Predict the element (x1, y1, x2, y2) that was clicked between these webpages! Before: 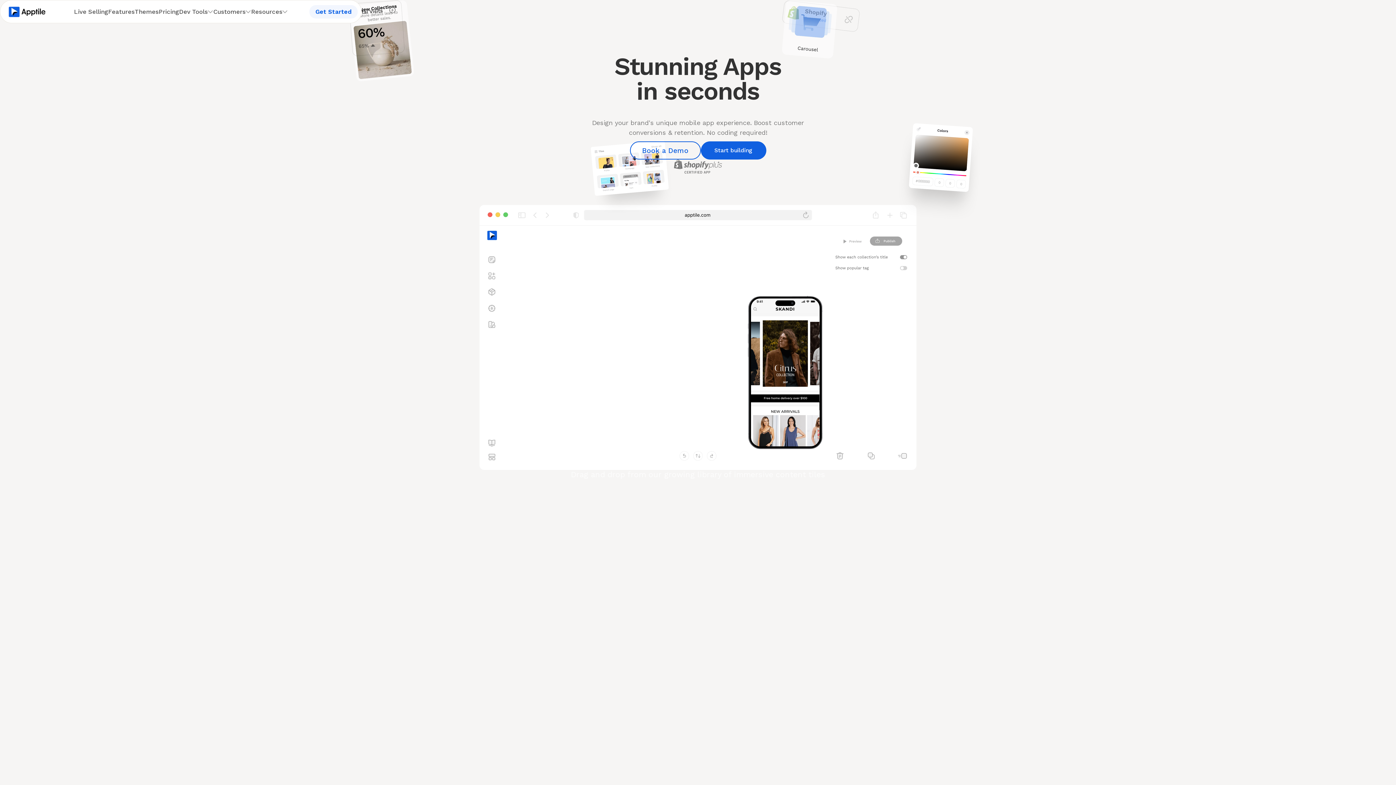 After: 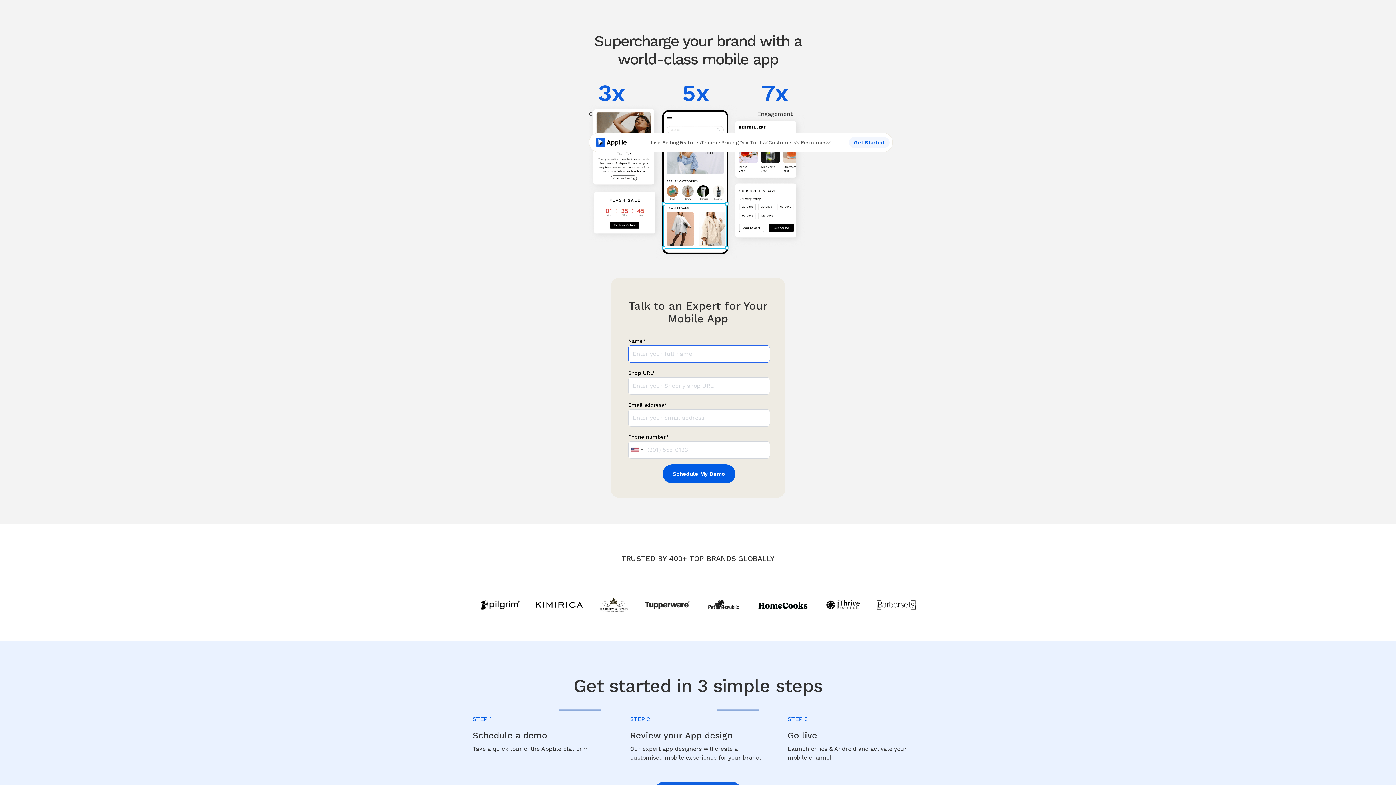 Action: label: Get Started bbox: (309, 5, 357, 18)